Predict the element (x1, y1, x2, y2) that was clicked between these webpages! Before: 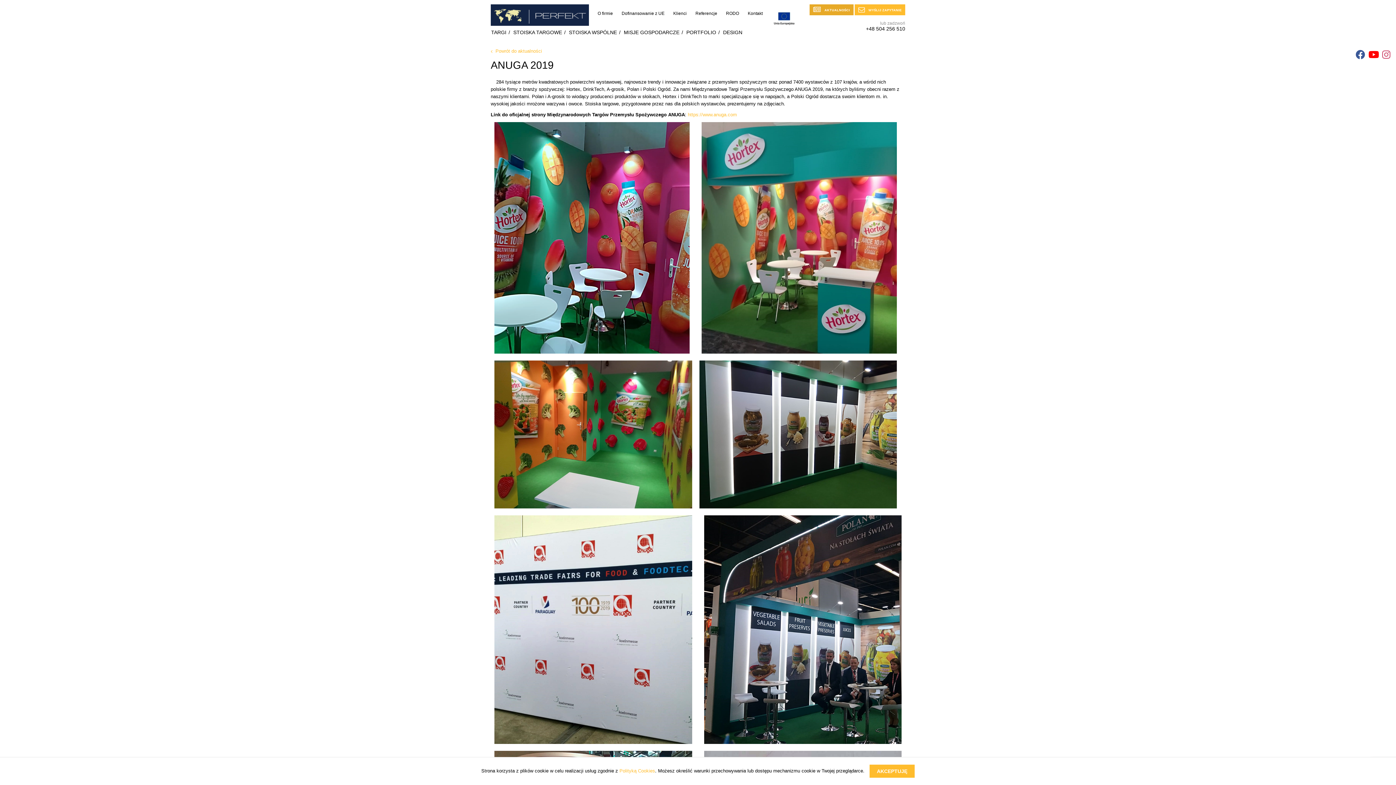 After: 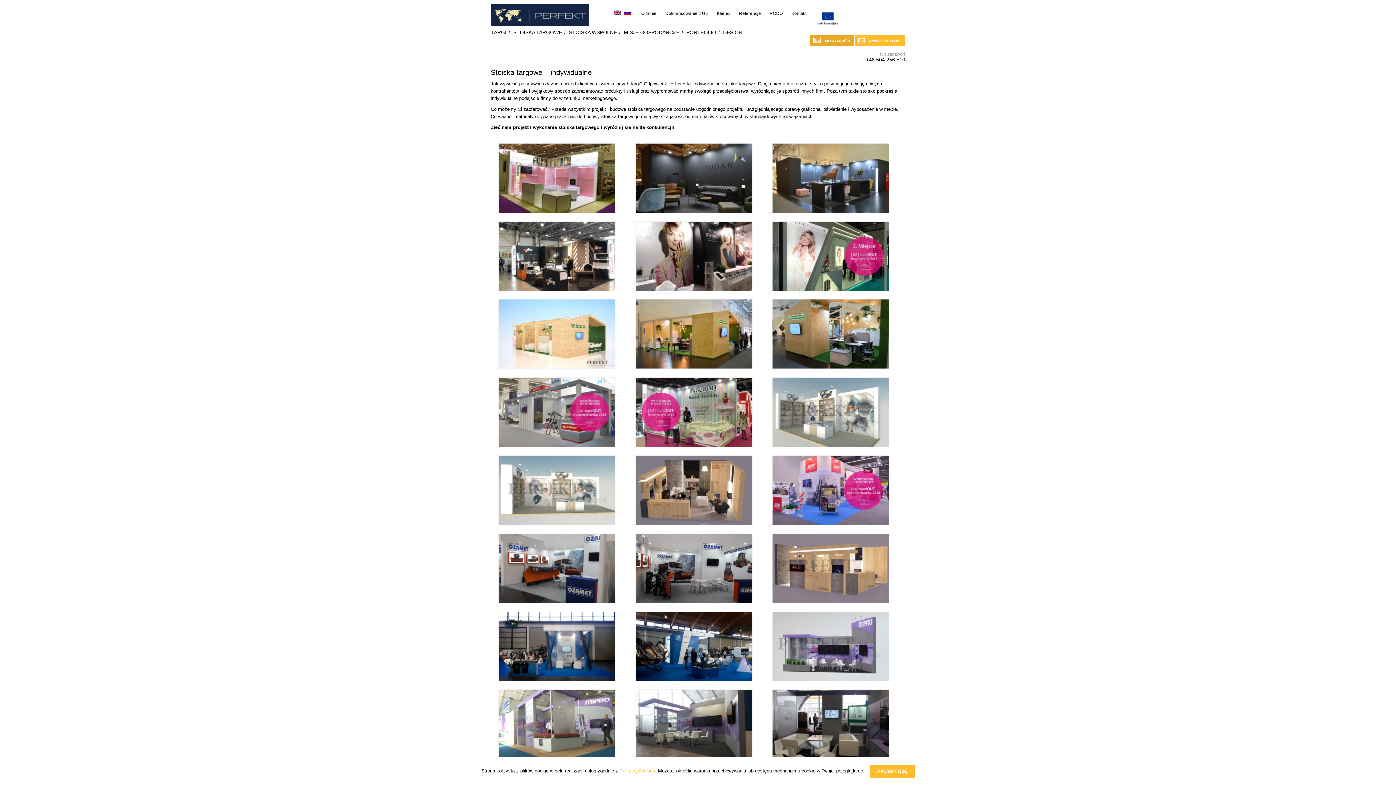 Action: label:  /  bbox: (562, 29, 567, 35)